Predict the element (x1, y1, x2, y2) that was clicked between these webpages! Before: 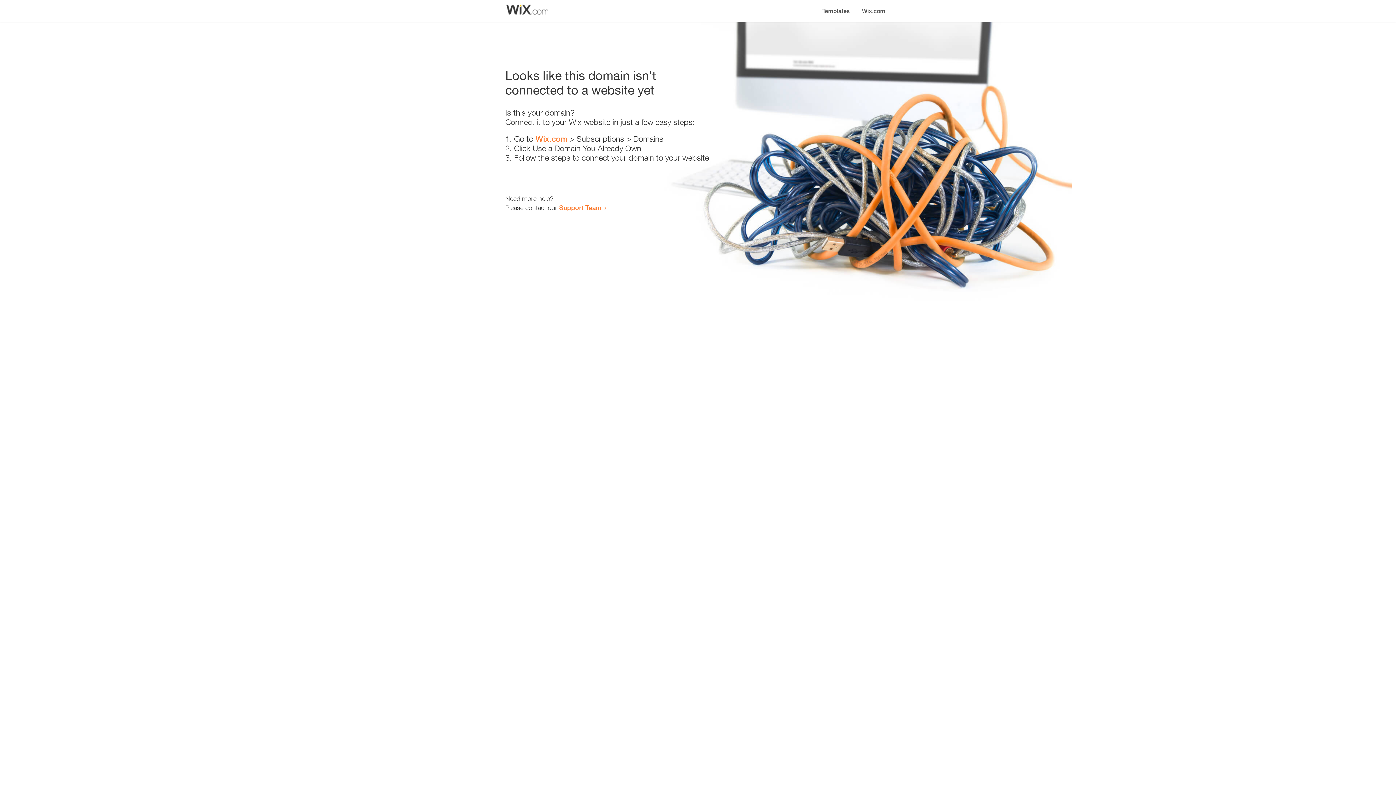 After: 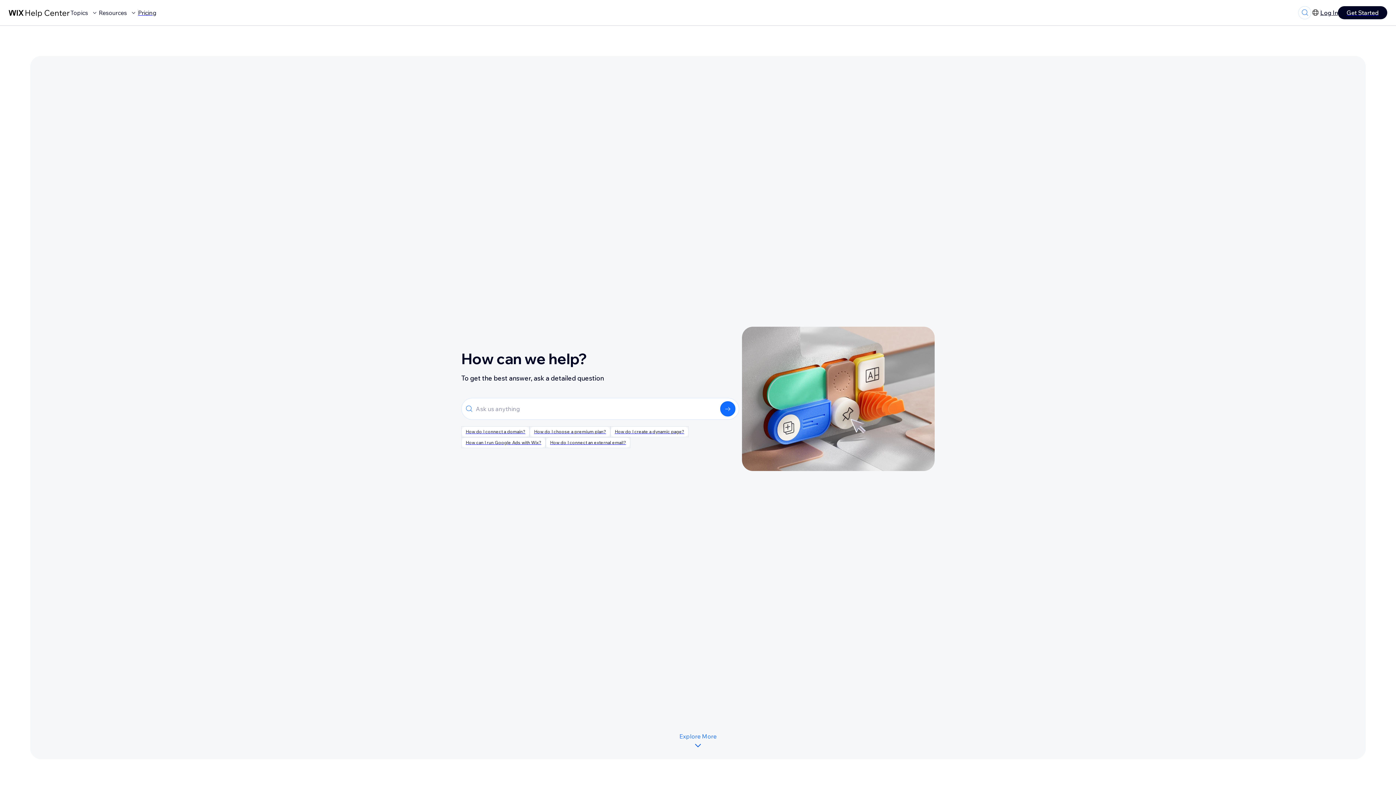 Action: bbox: (559, 203, 601, 211) label: Support Team